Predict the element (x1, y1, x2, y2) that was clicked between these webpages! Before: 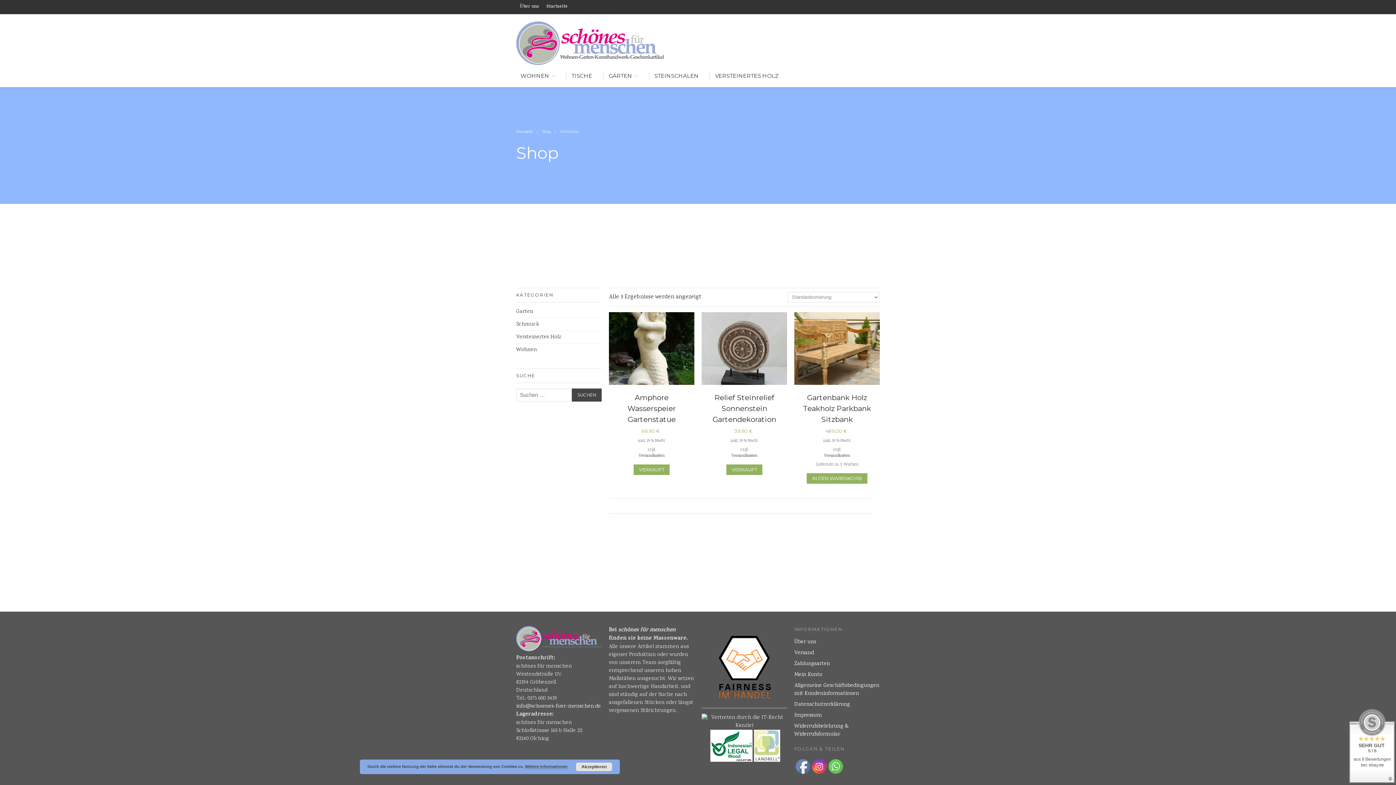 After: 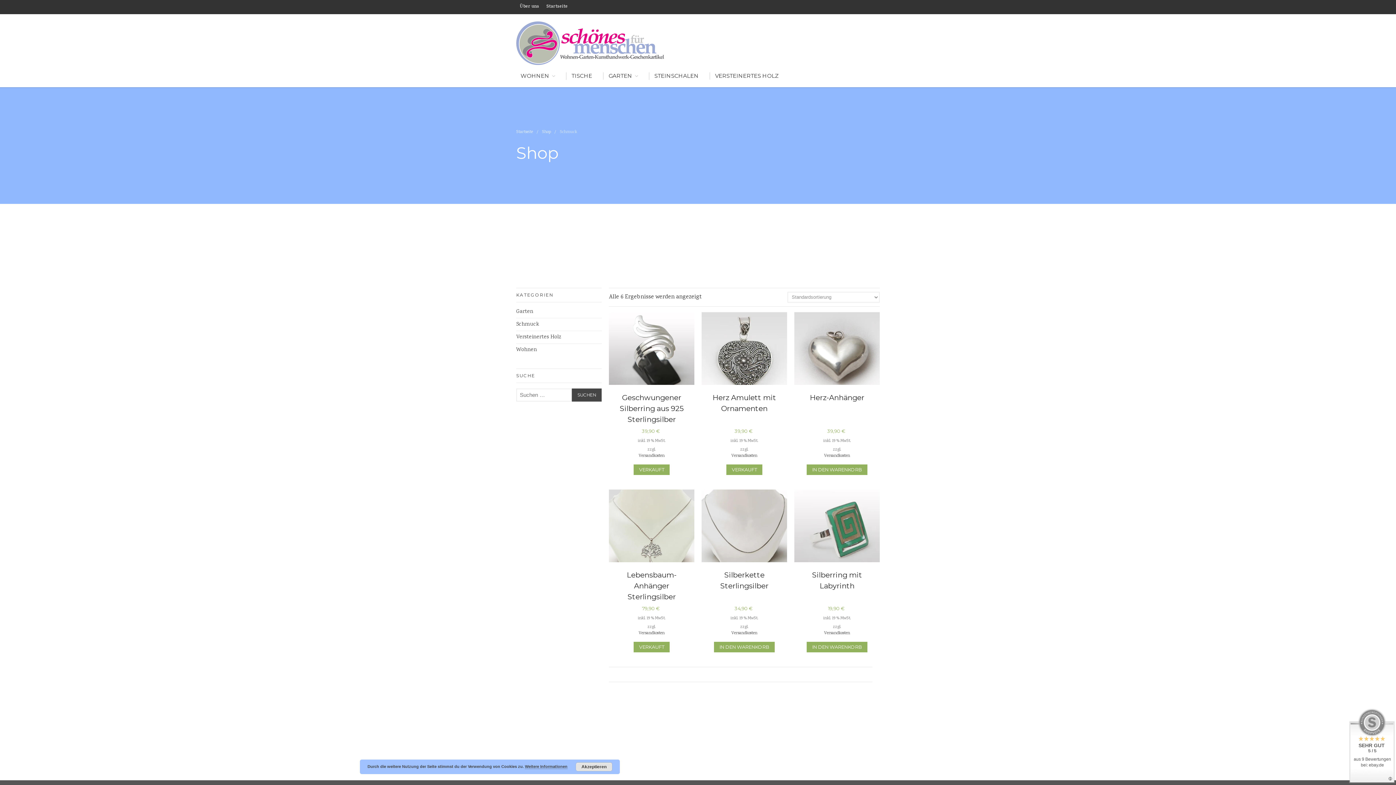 Action: label: Schmuck bbox: (516, 320, 539, 328)